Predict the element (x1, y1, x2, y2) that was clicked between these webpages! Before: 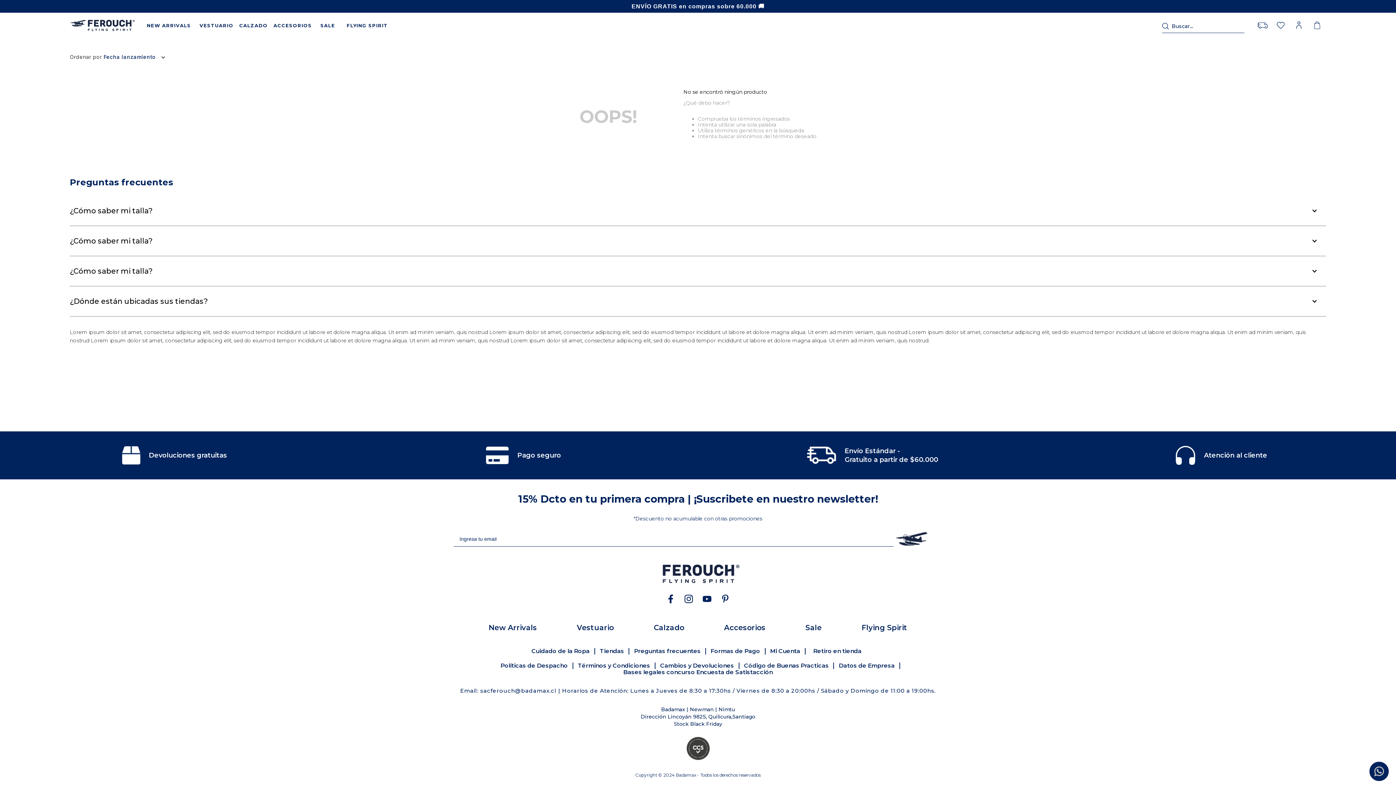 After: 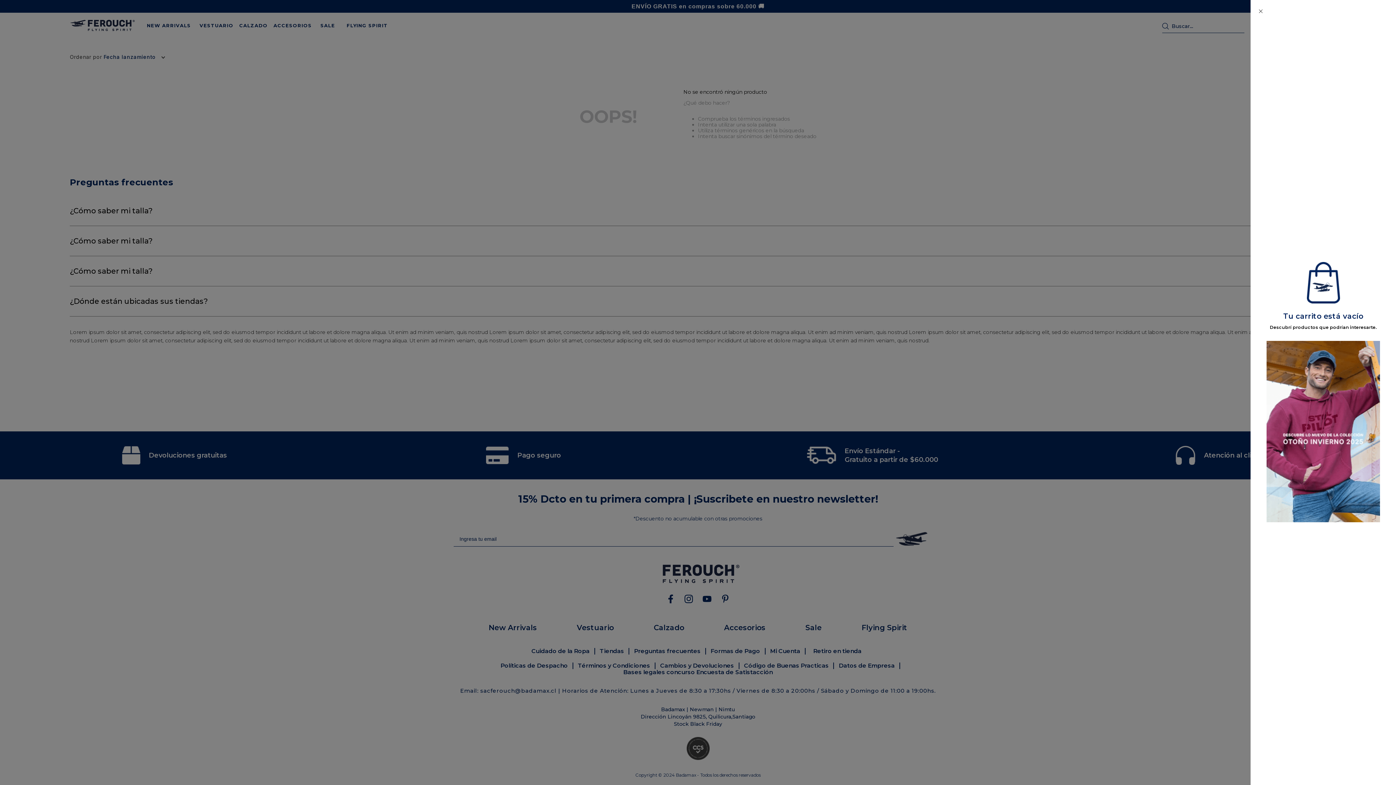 Action: bbox: (1308, 18, 1326, 33)